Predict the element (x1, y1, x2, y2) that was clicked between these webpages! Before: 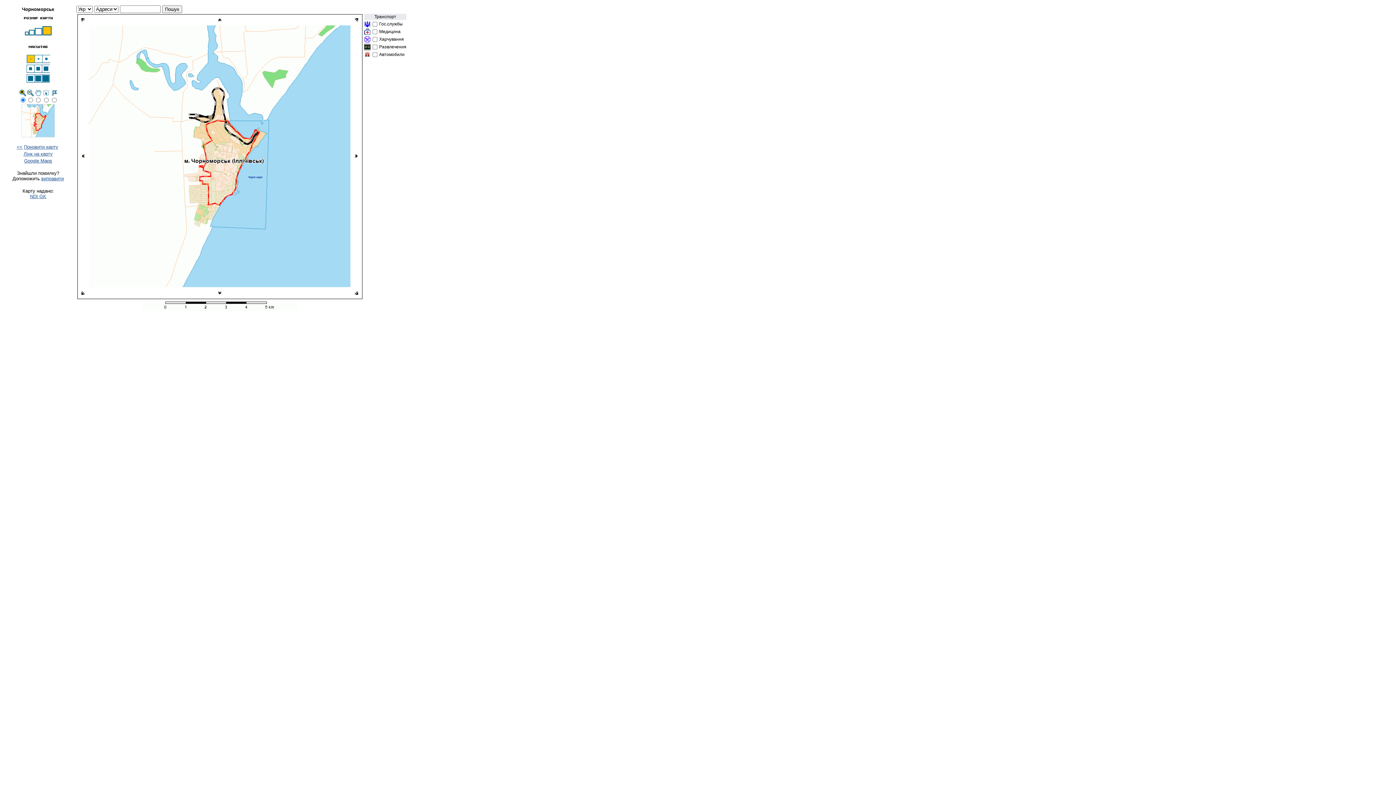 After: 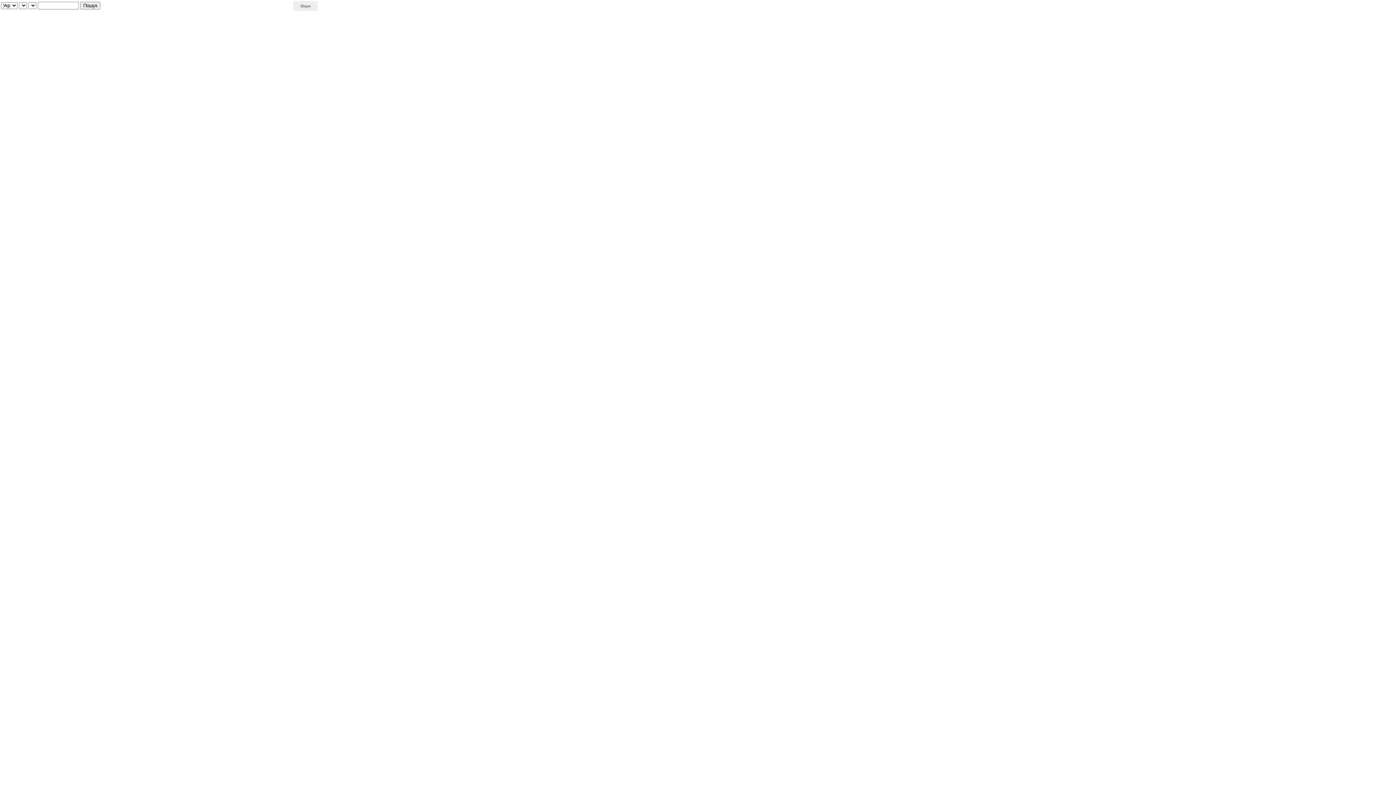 Action: bbox: (24, 158, 52, 163) label: Google Maps